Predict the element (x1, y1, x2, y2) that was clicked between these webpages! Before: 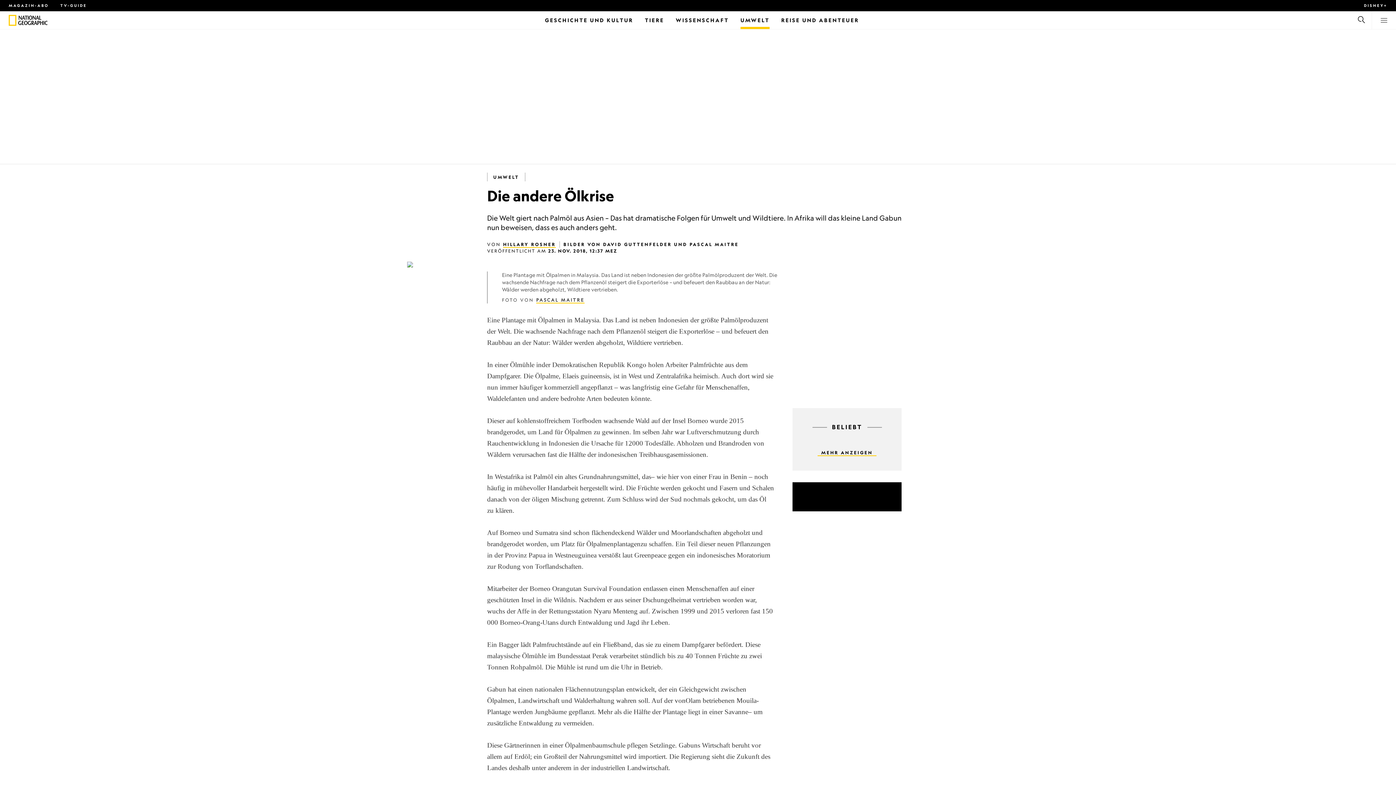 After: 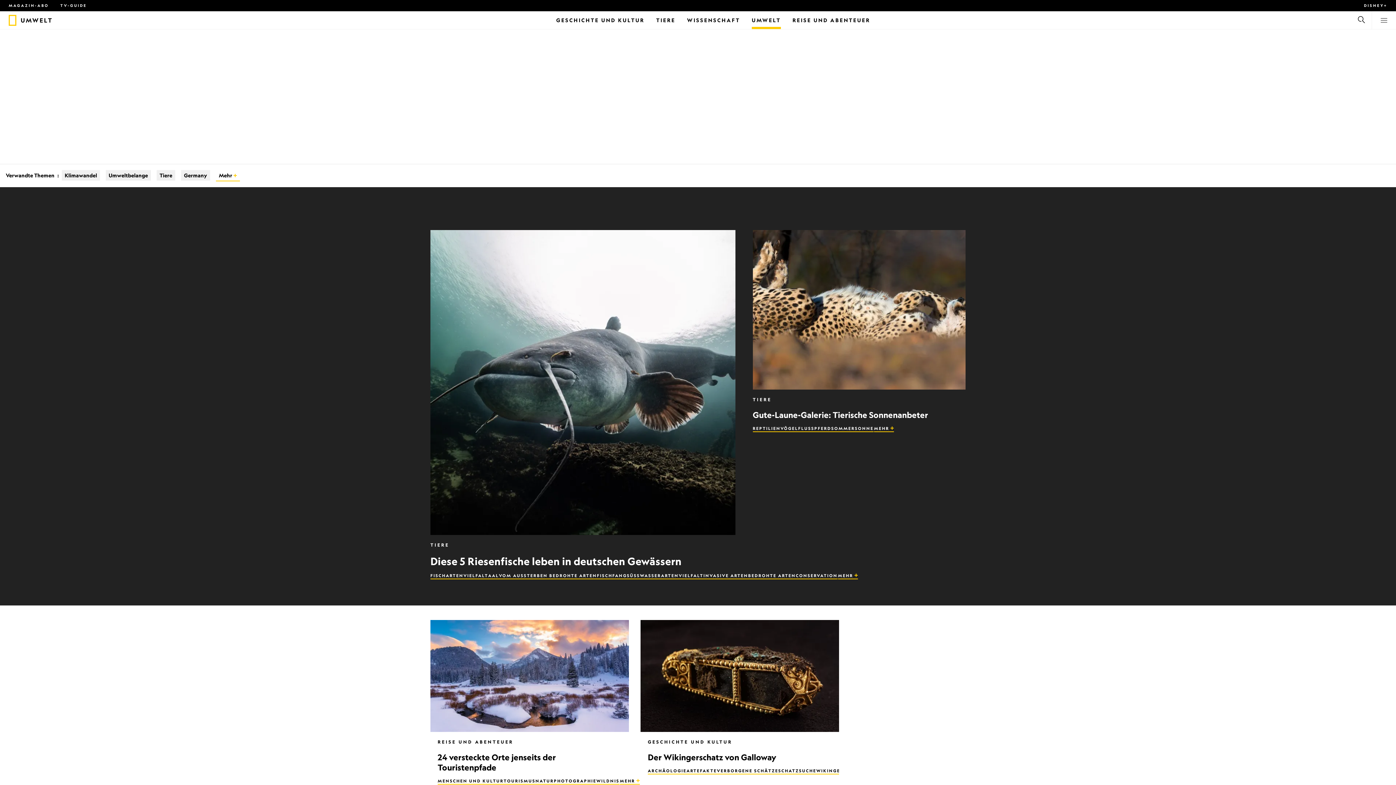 Action: label: Umwelt bbox: (740, 11, 769, 29)